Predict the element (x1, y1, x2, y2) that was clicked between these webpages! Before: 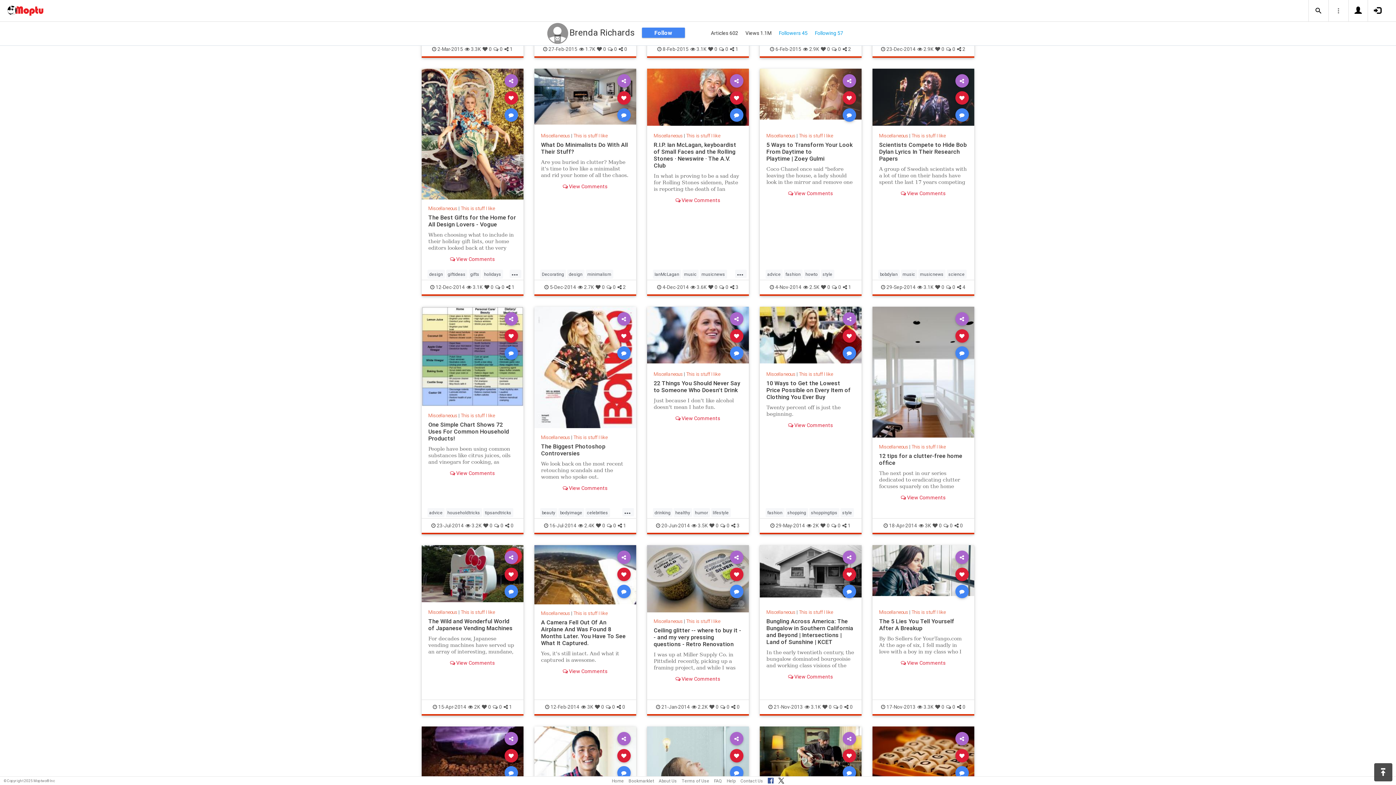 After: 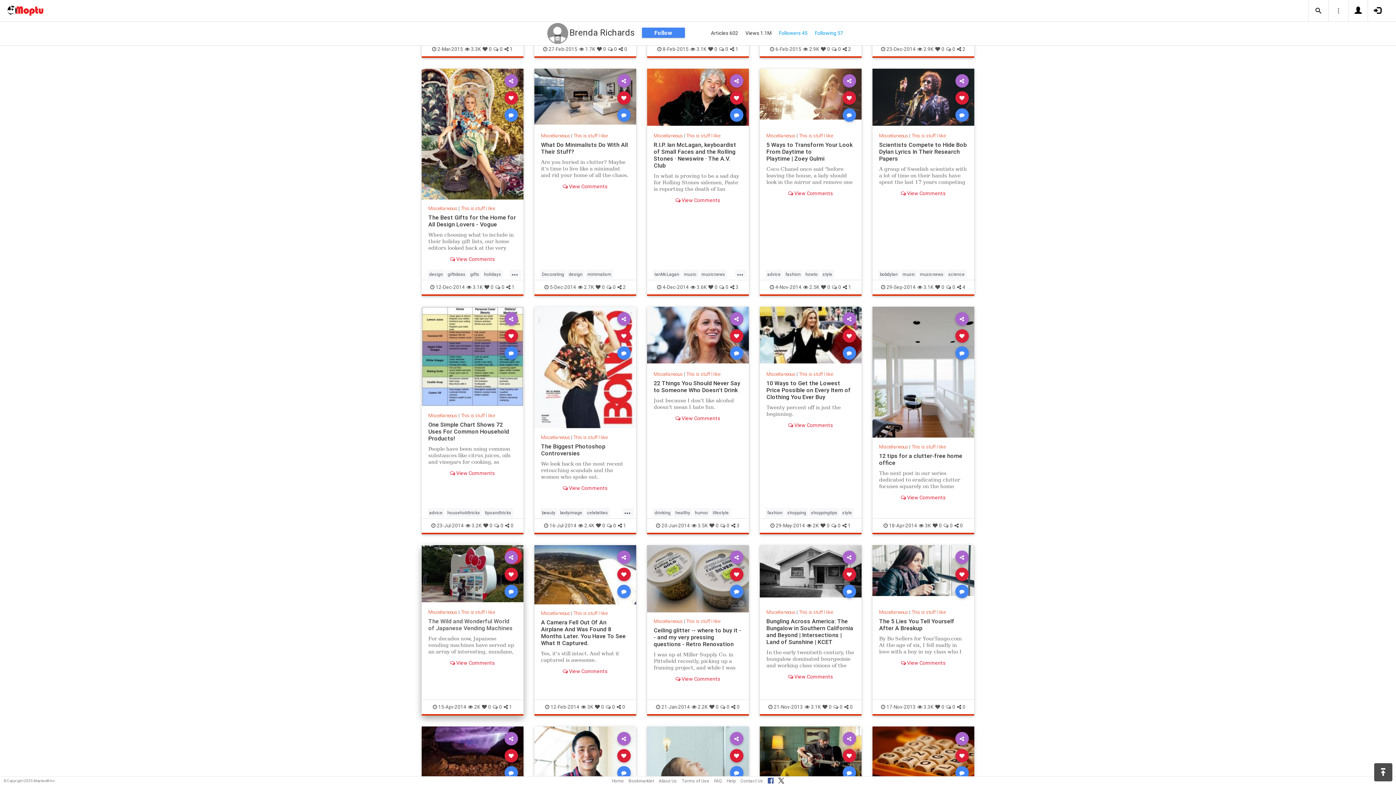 Action: label: The Wild and Wonderful World of Japanese Vending Machines bbox: (428, 617, 512, 632)